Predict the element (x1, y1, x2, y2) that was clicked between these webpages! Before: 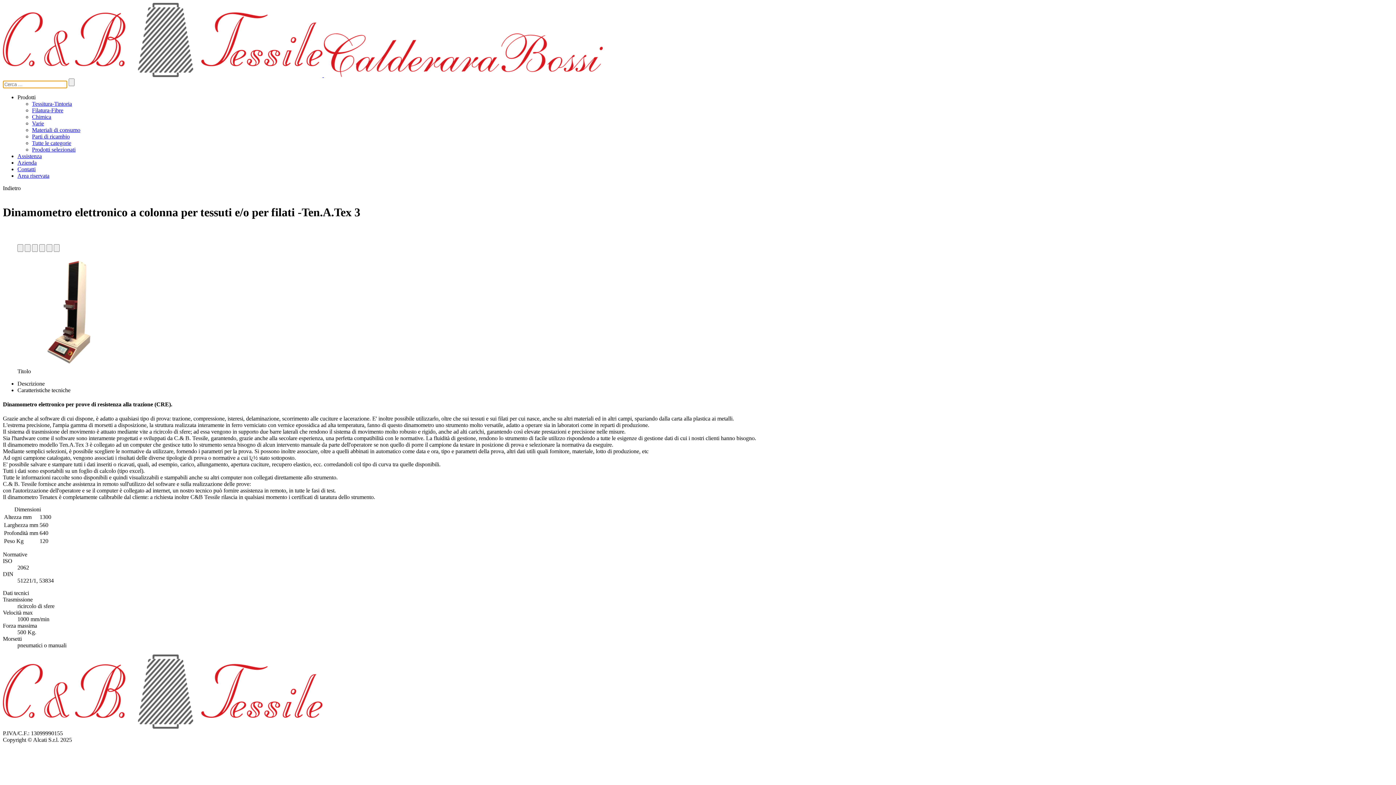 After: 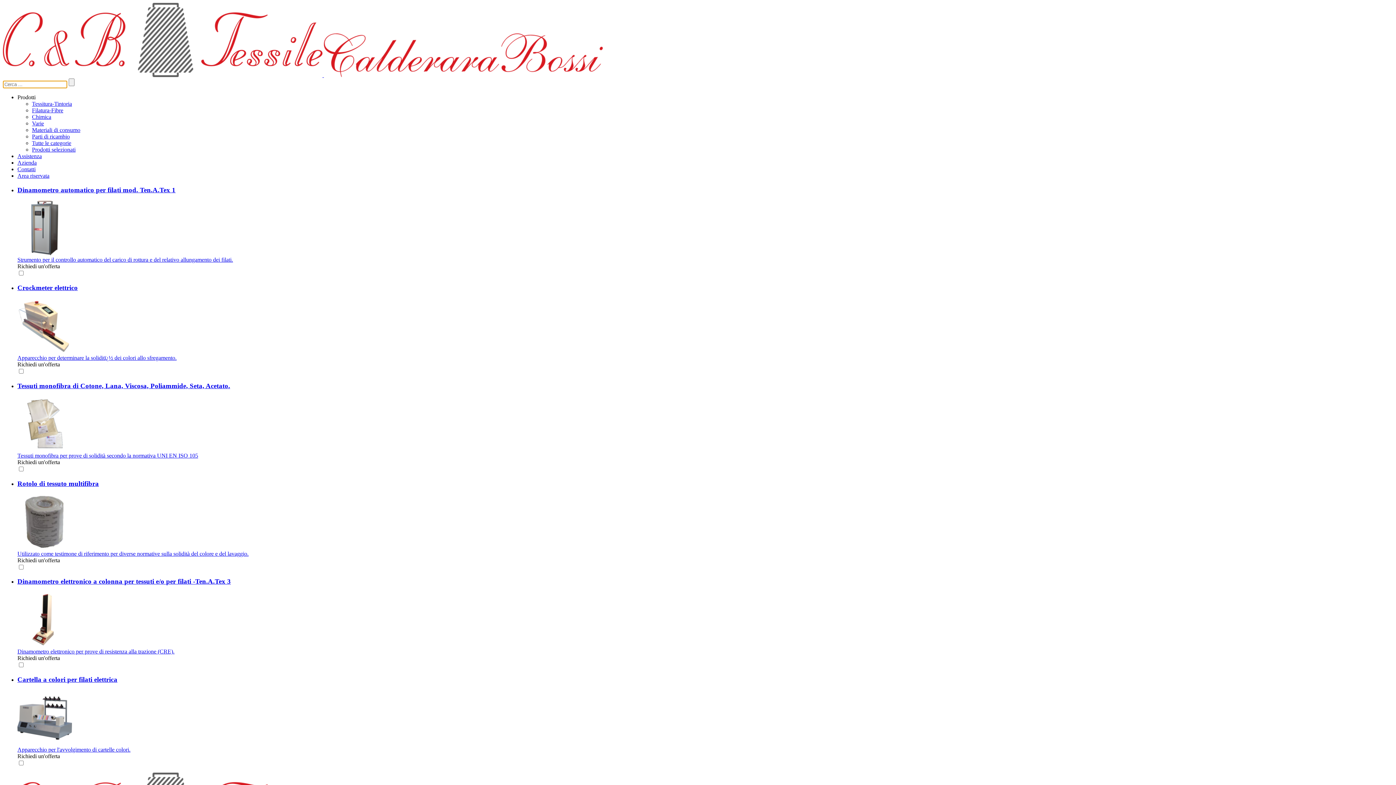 Action: label: Tutte le categorie bbox: (32, 140, 71, 146)